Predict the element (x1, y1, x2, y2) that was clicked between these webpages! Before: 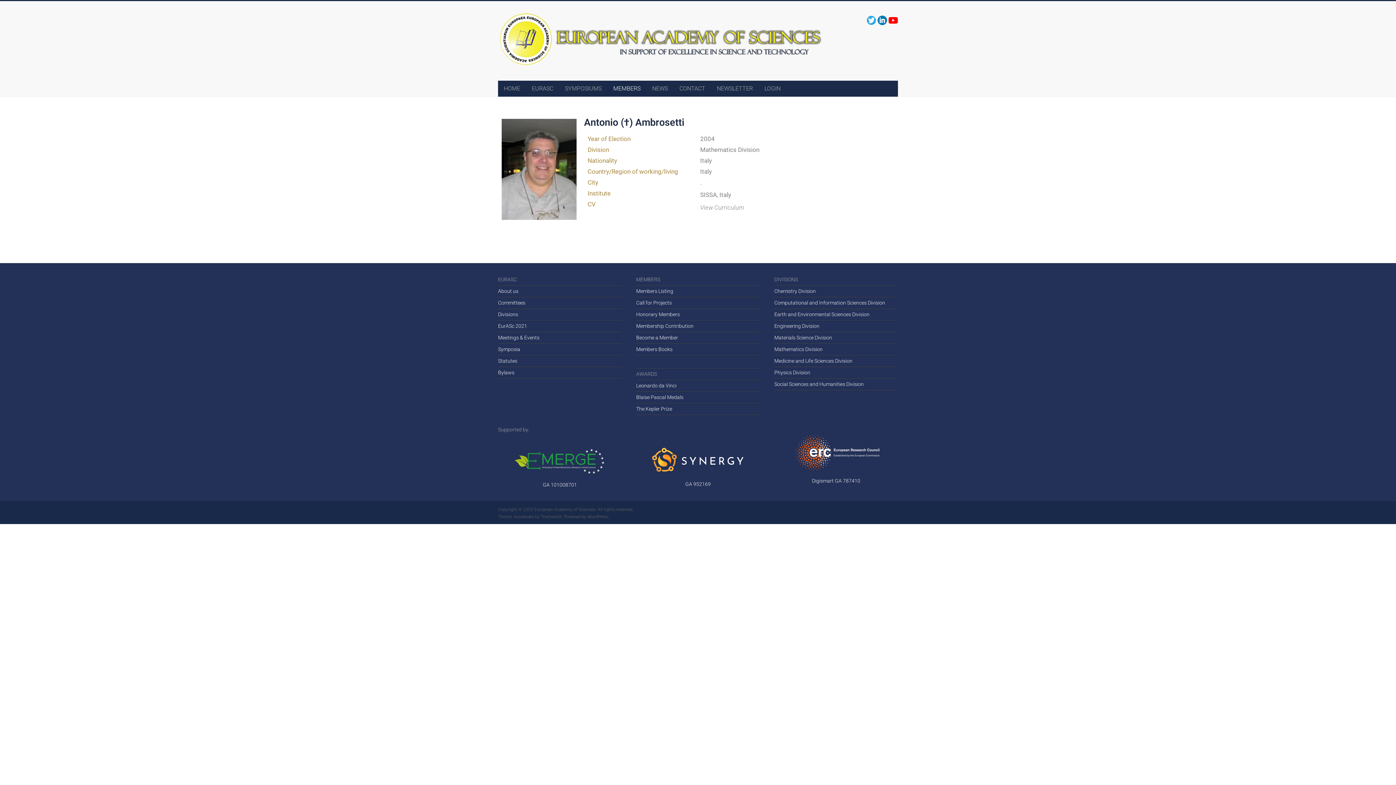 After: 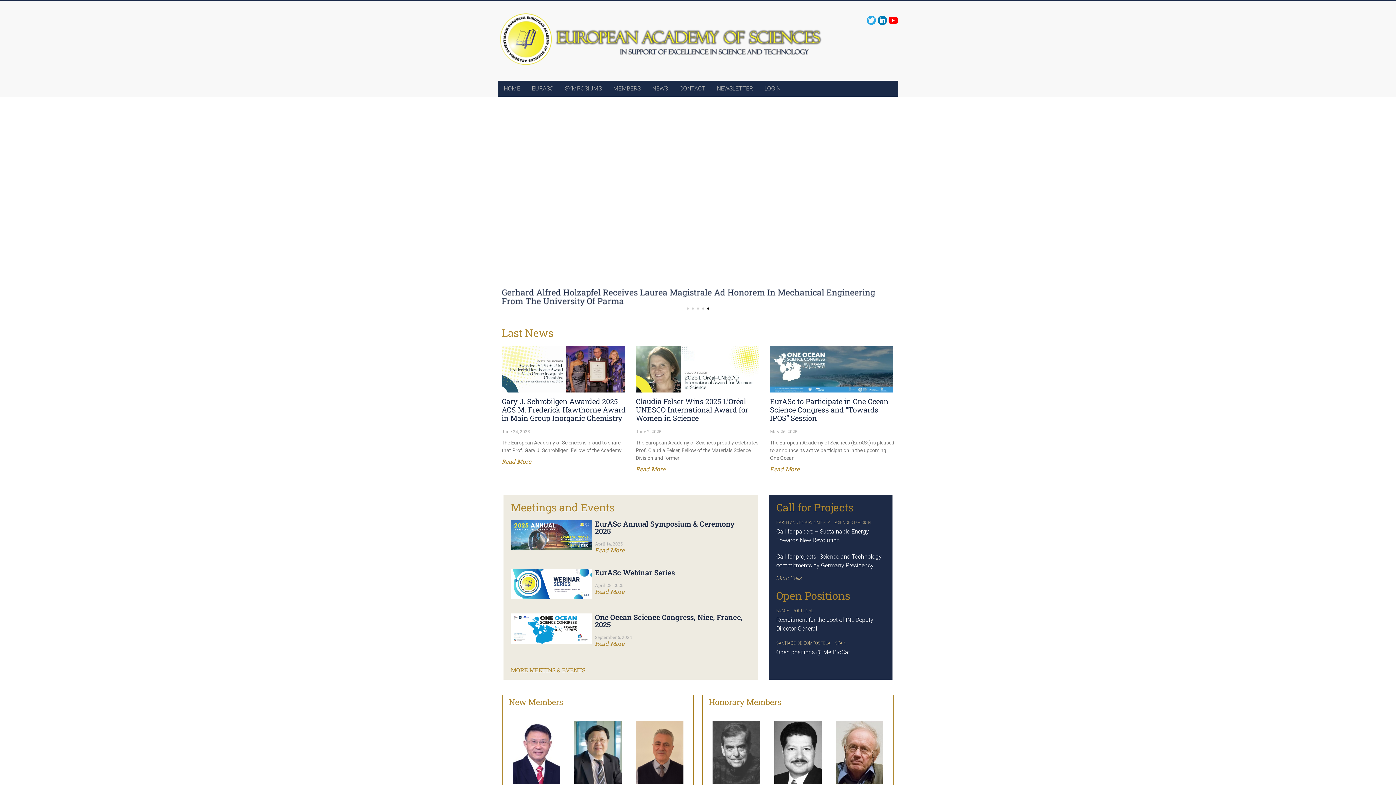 Action: bbox: (498, 12, 825, 18)